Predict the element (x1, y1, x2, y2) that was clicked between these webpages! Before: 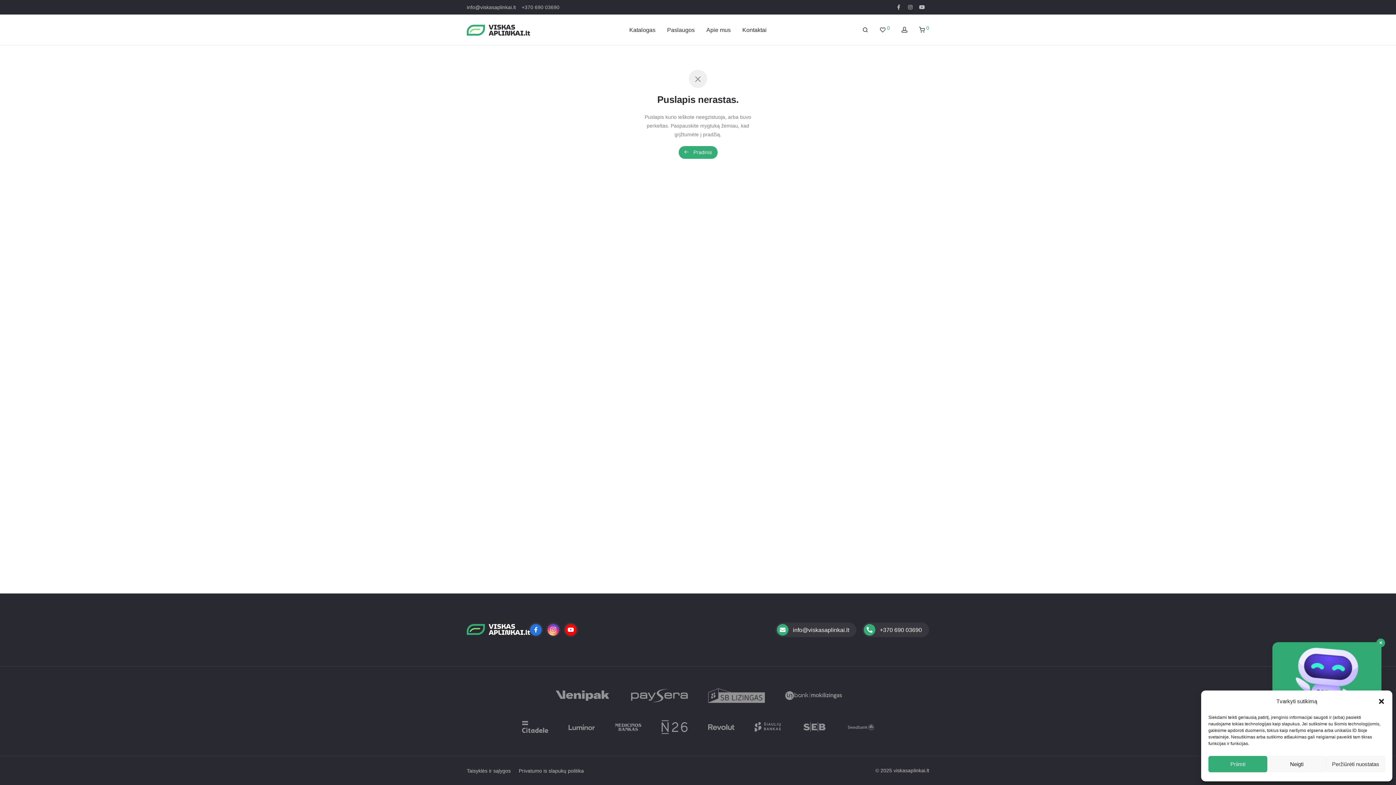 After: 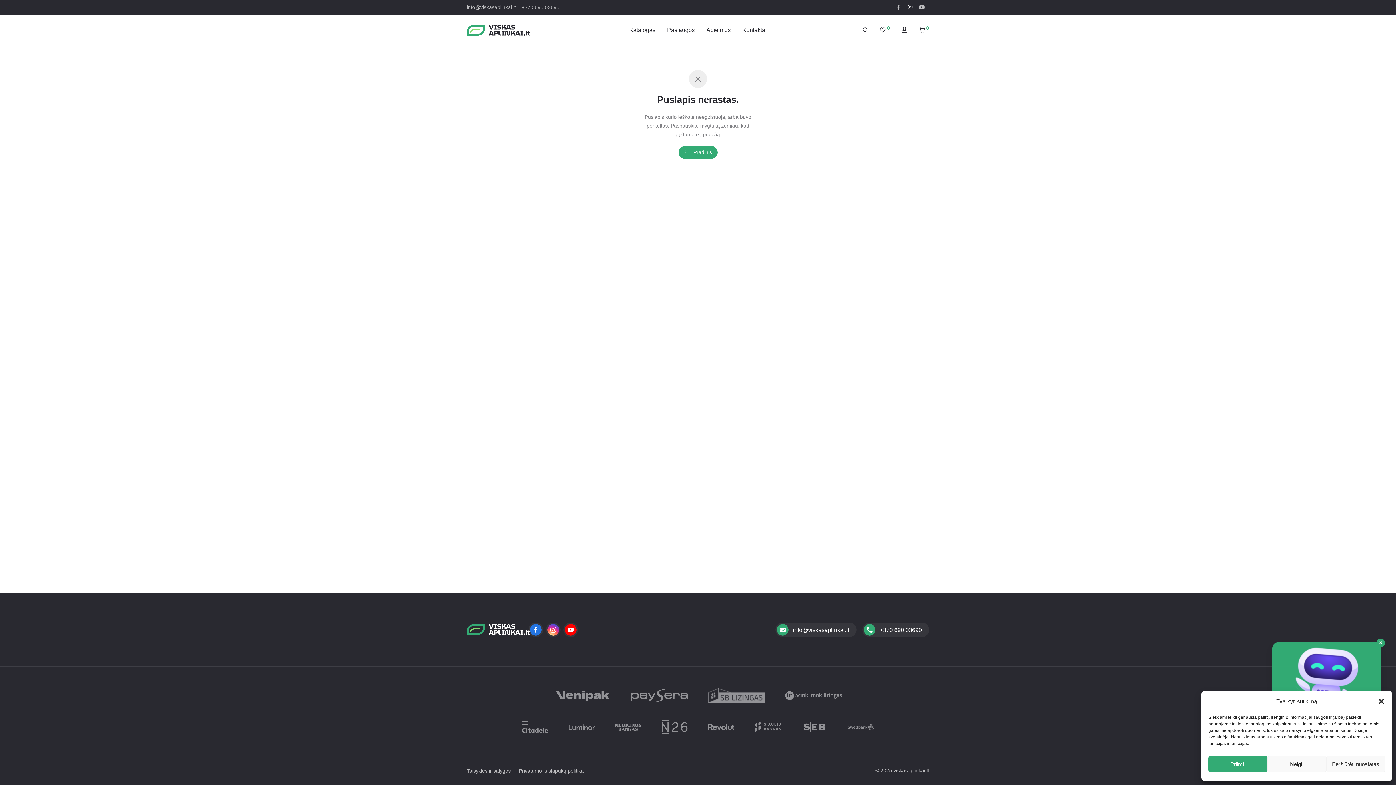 Action: bbox: (906, 2, 914, 11)